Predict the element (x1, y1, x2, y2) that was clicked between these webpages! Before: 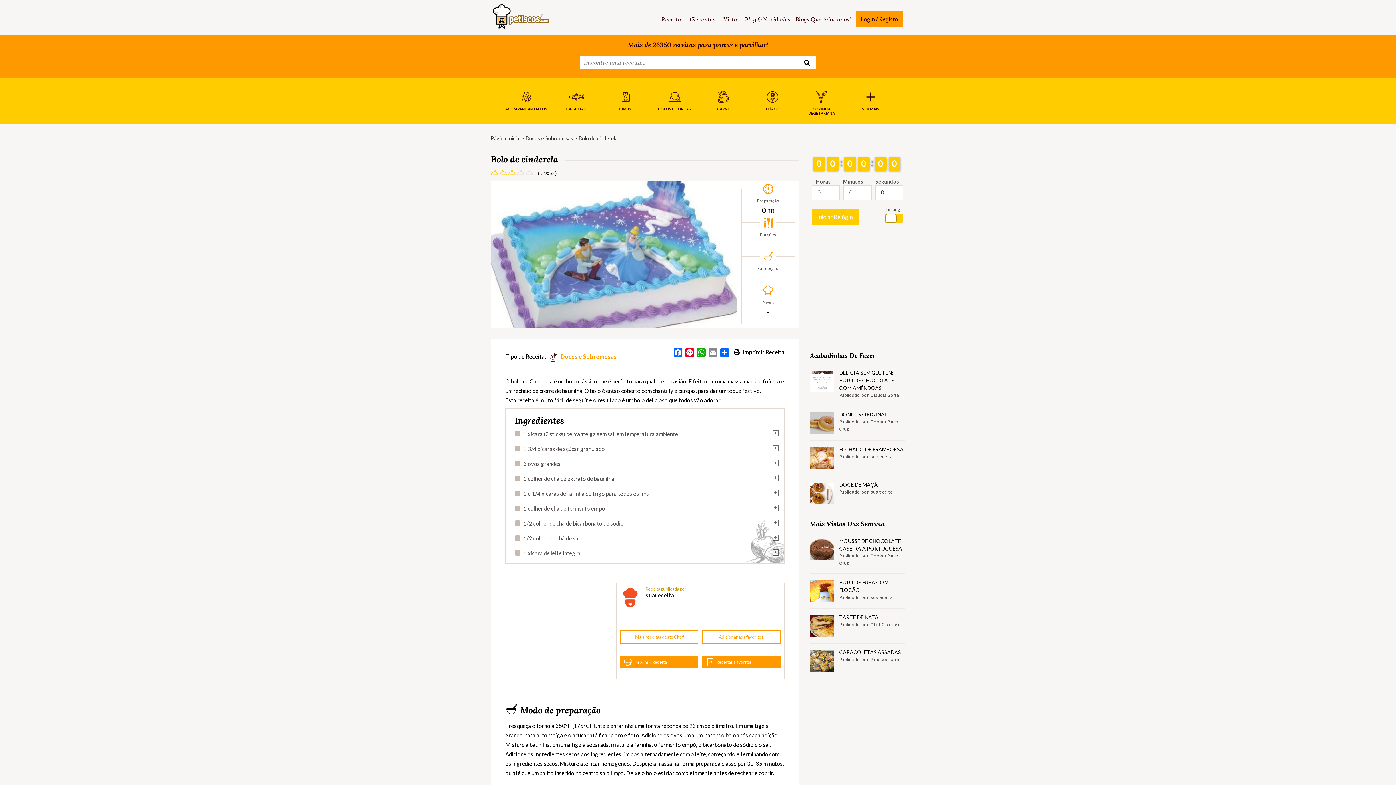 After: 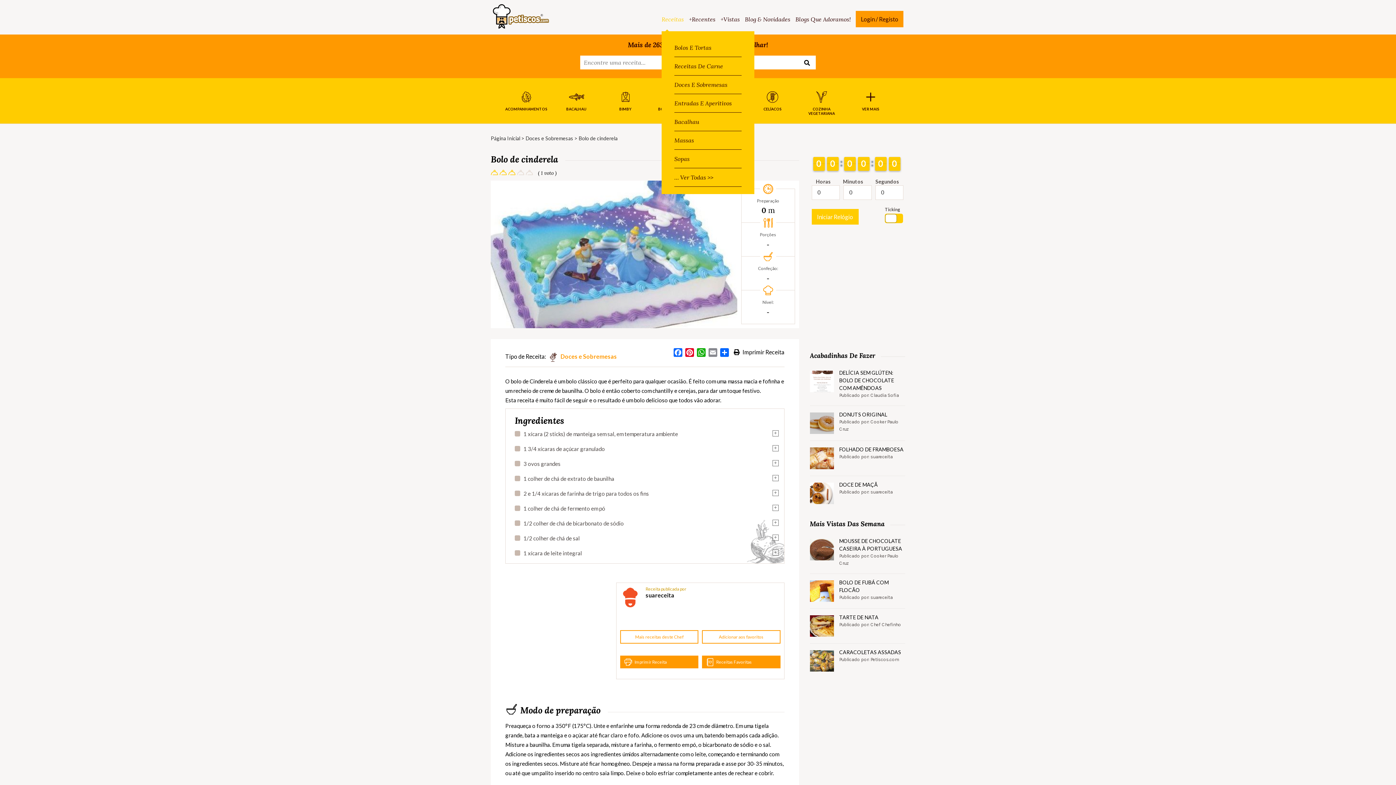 Action: label: Receitas bbox: (661, 7, 684, 31)